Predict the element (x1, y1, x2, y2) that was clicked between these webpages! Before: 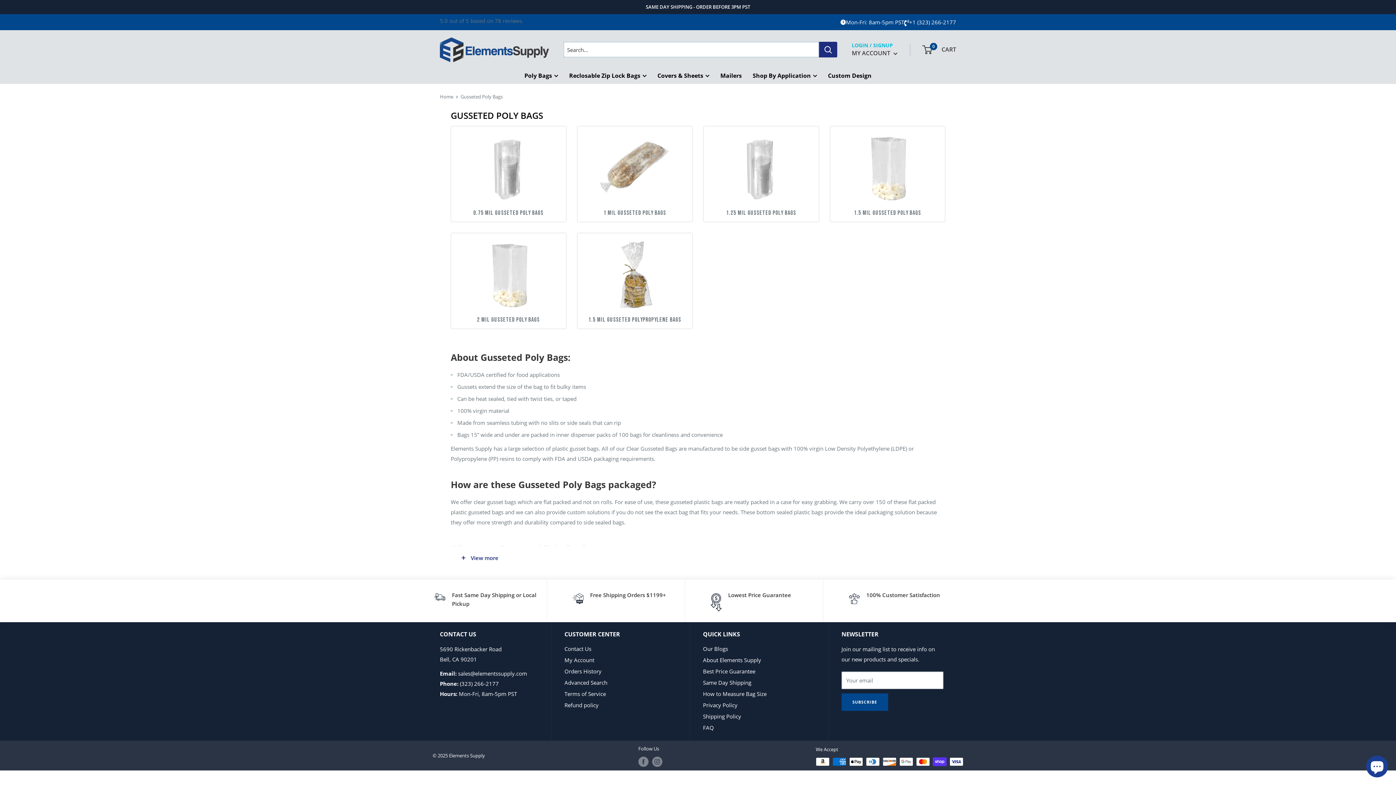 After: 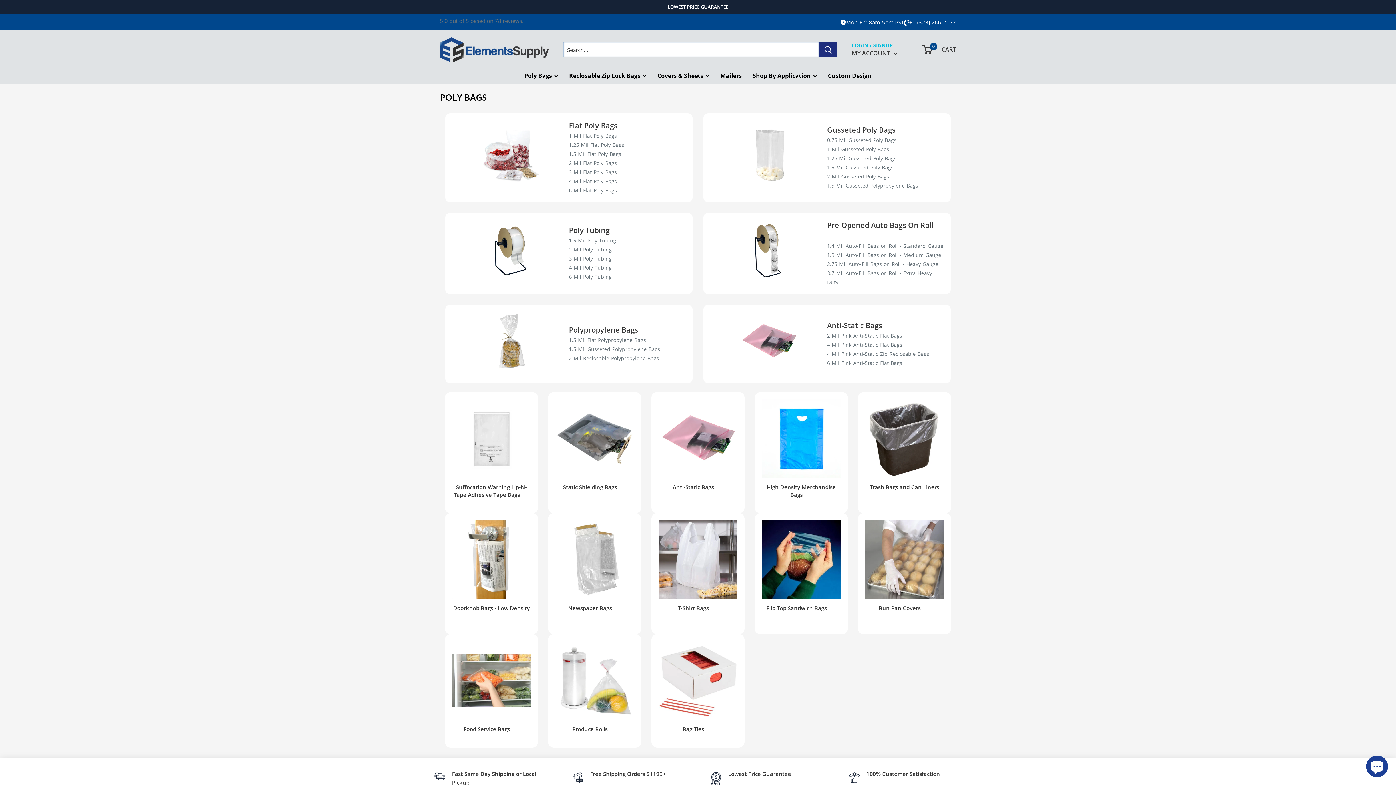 Action: bbox: (524, 70, 558, 80) label: Poly Bags